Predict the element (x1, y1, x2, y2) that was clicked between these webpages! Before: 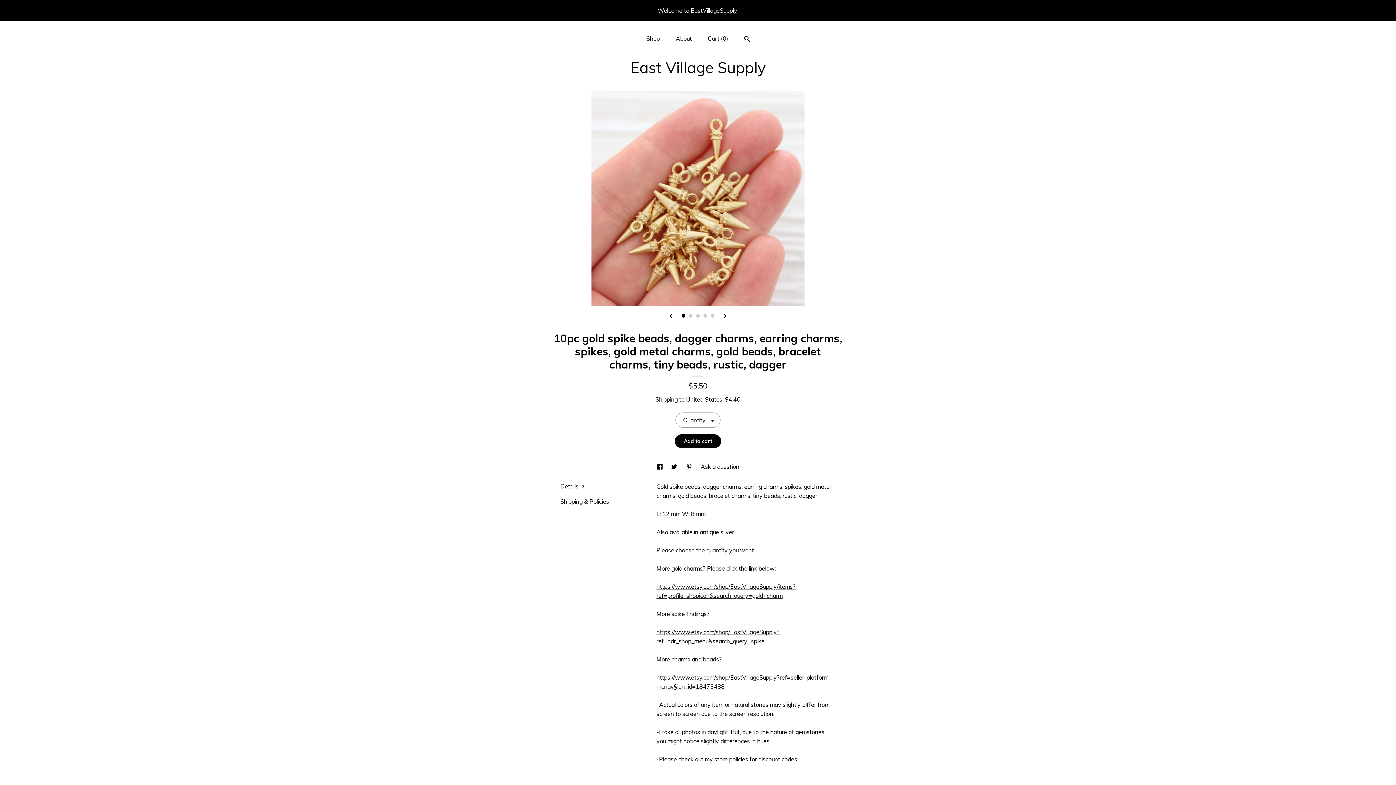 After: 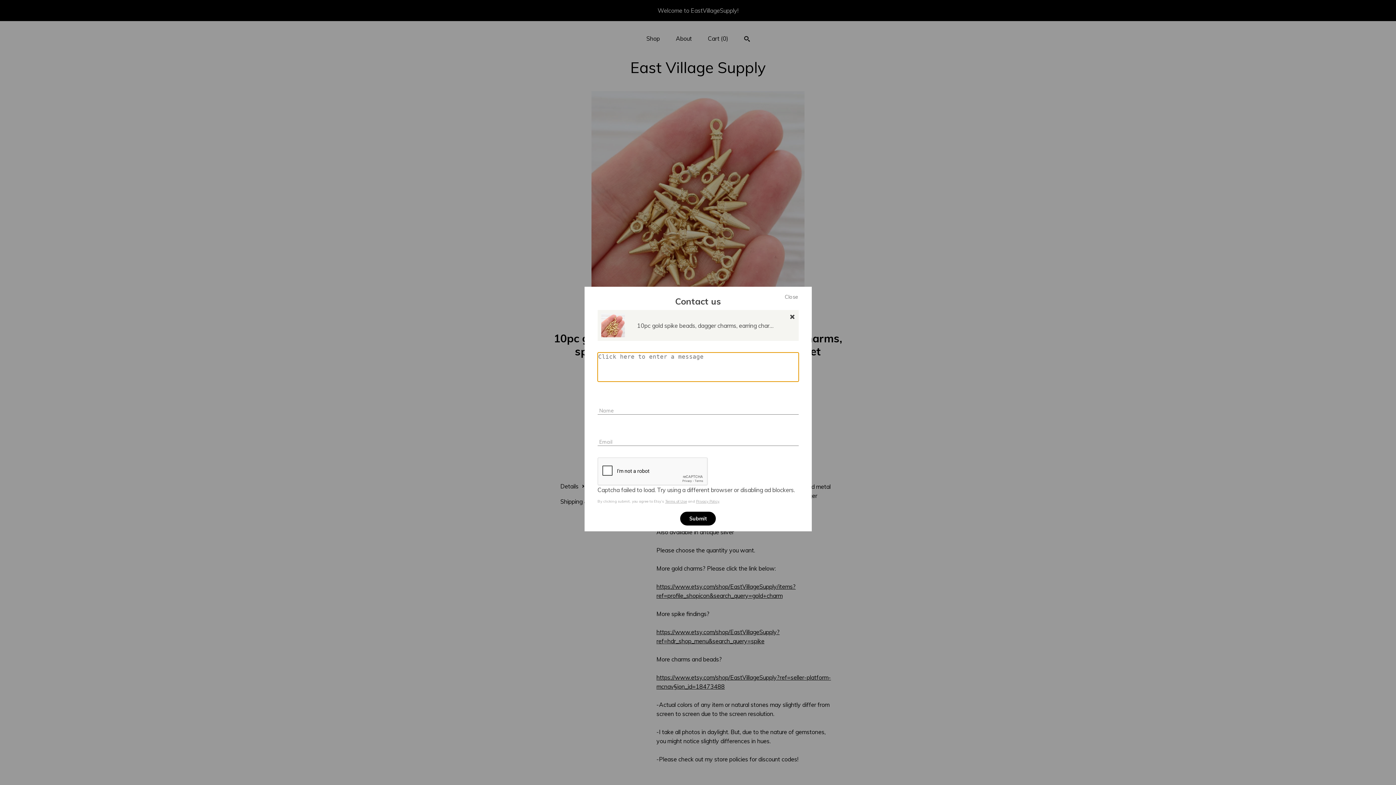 Action: label: Ask a question bbox: (700, 463, 739, 470)